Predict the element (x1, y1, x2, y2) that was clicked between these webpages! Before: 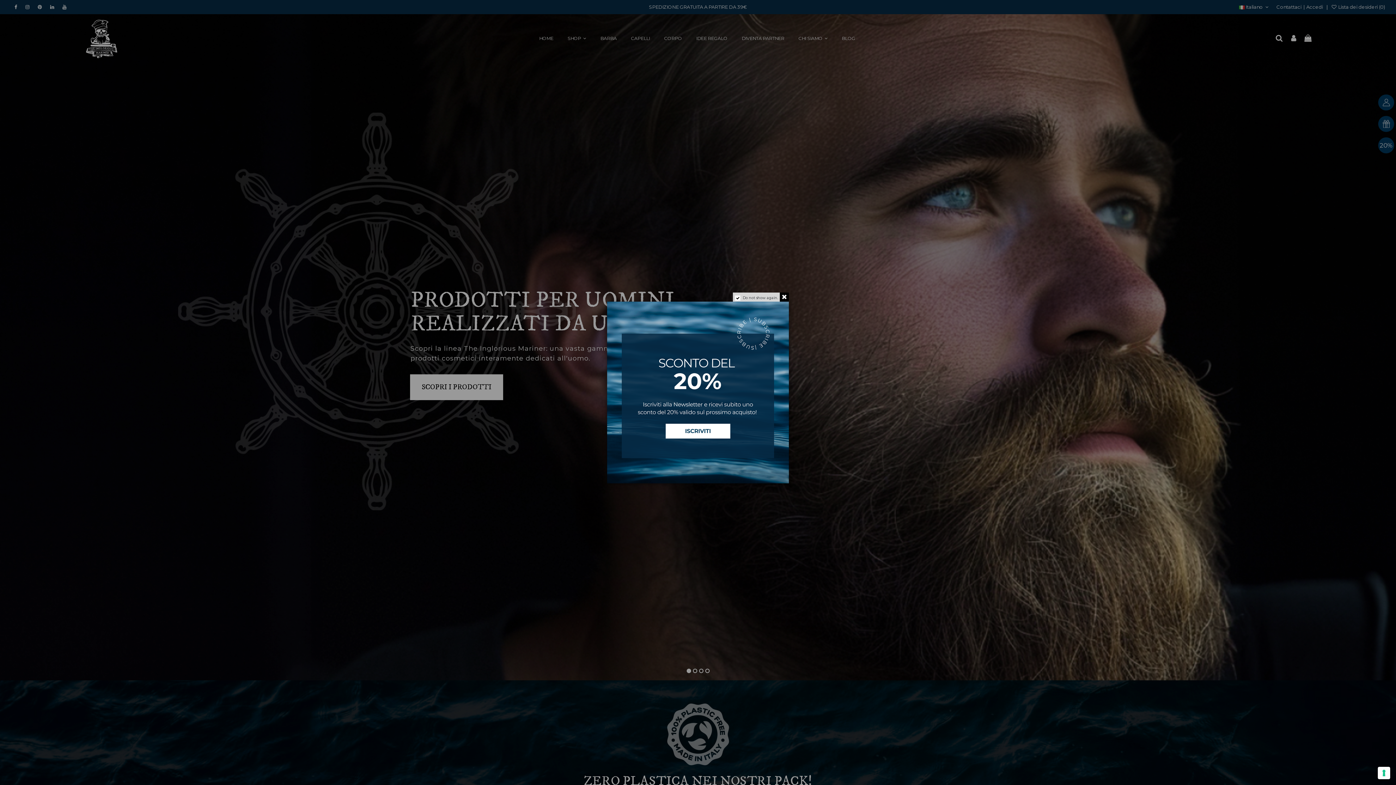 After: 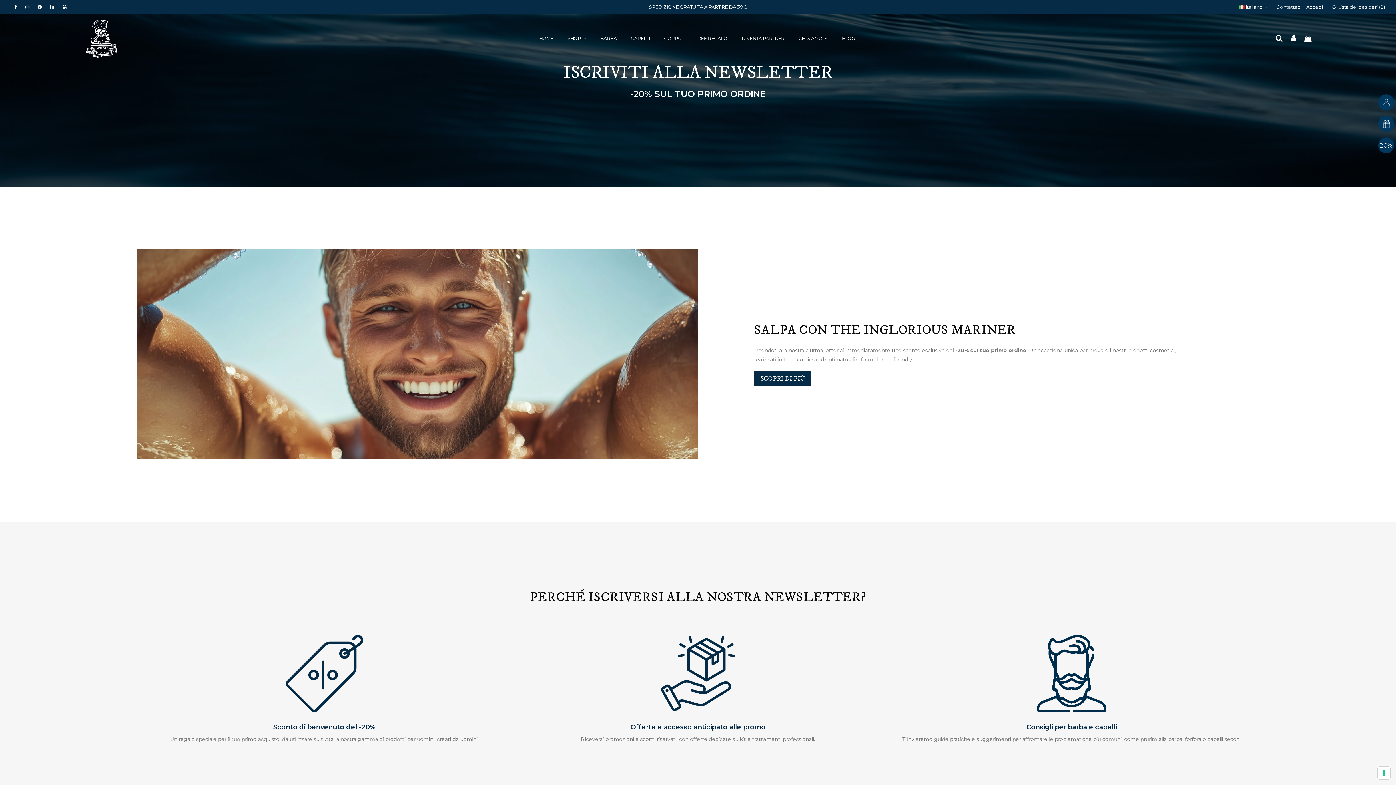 Action: bbox: (607, 388, 789, 395)